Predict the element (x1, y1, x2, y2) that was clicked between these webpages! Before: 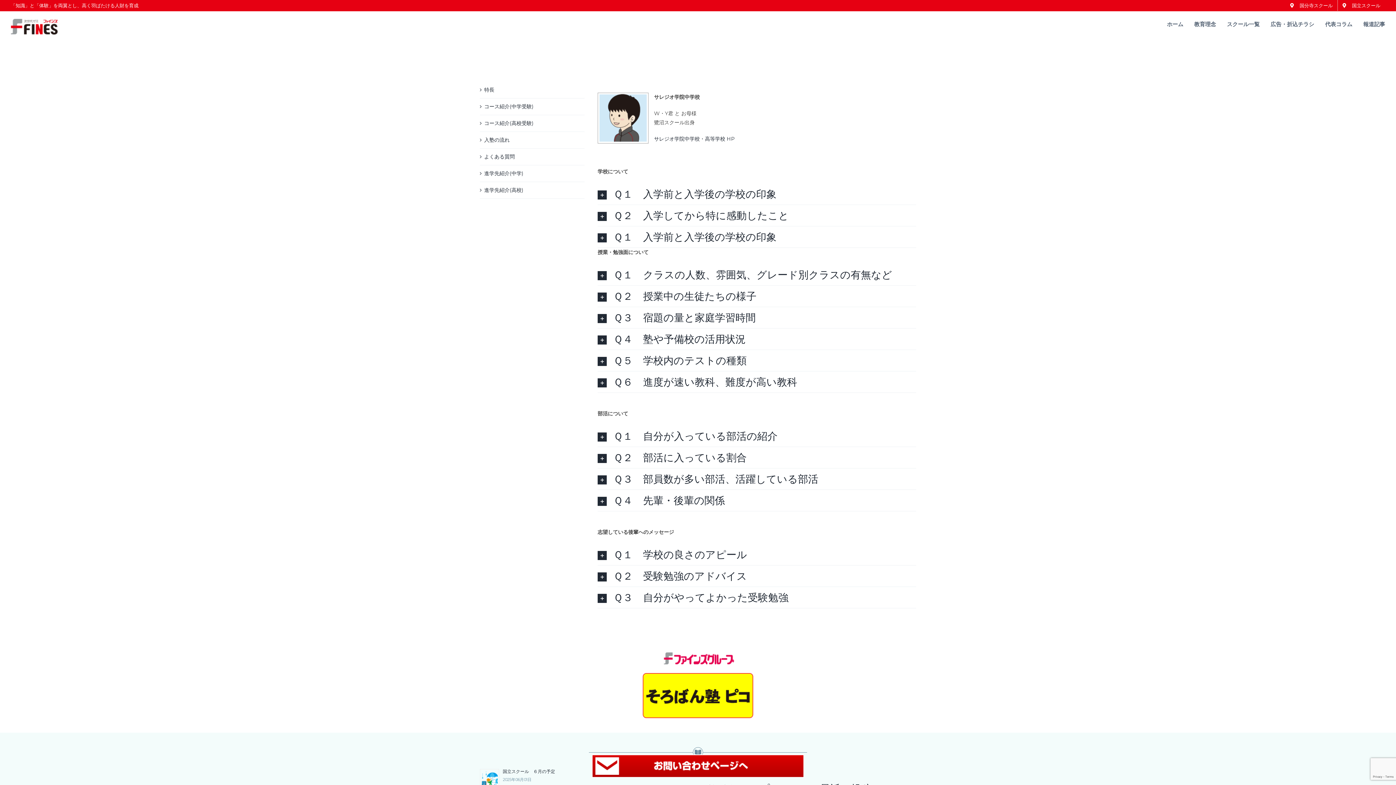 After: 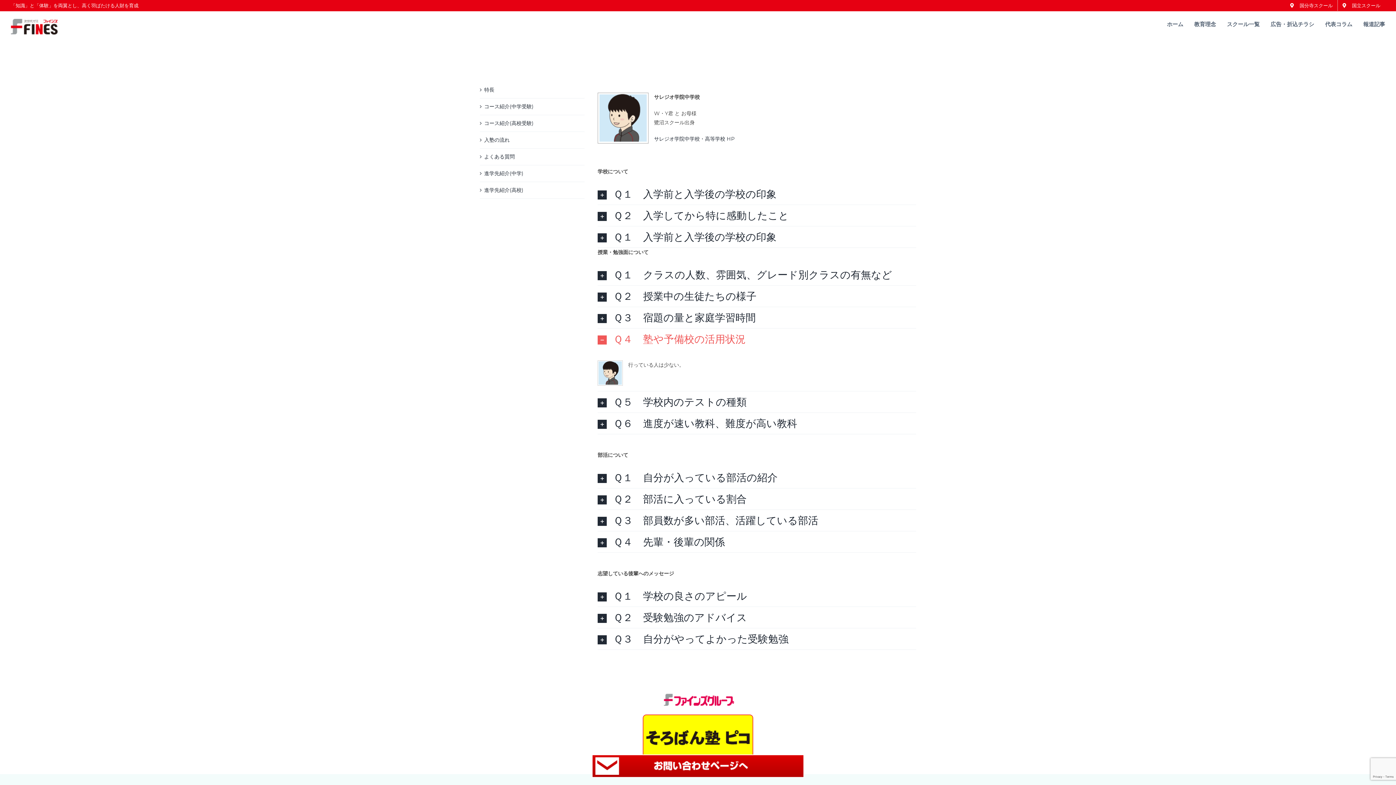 Action: label: Ｑ４　塾や予備校の活用状況 bbox: (597, 328, 916, 349)